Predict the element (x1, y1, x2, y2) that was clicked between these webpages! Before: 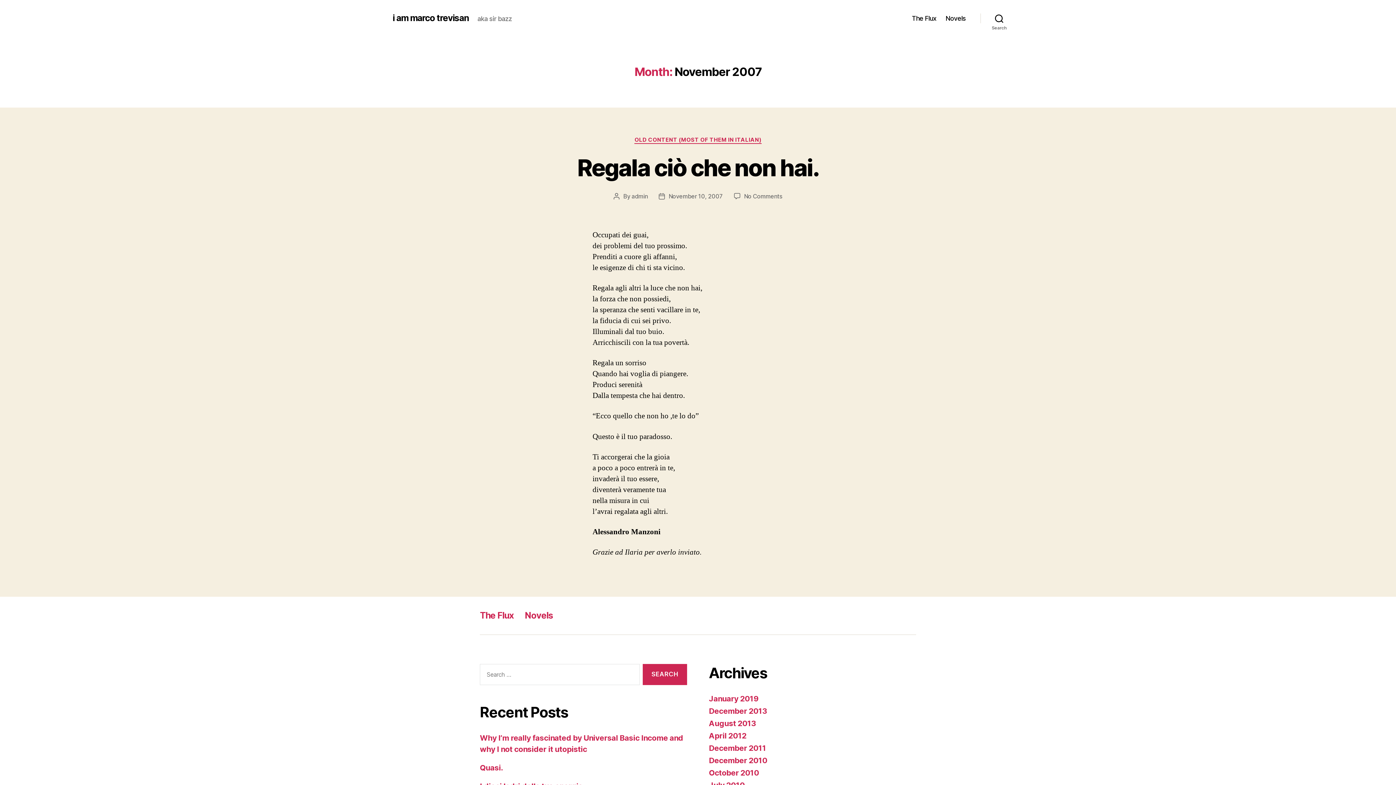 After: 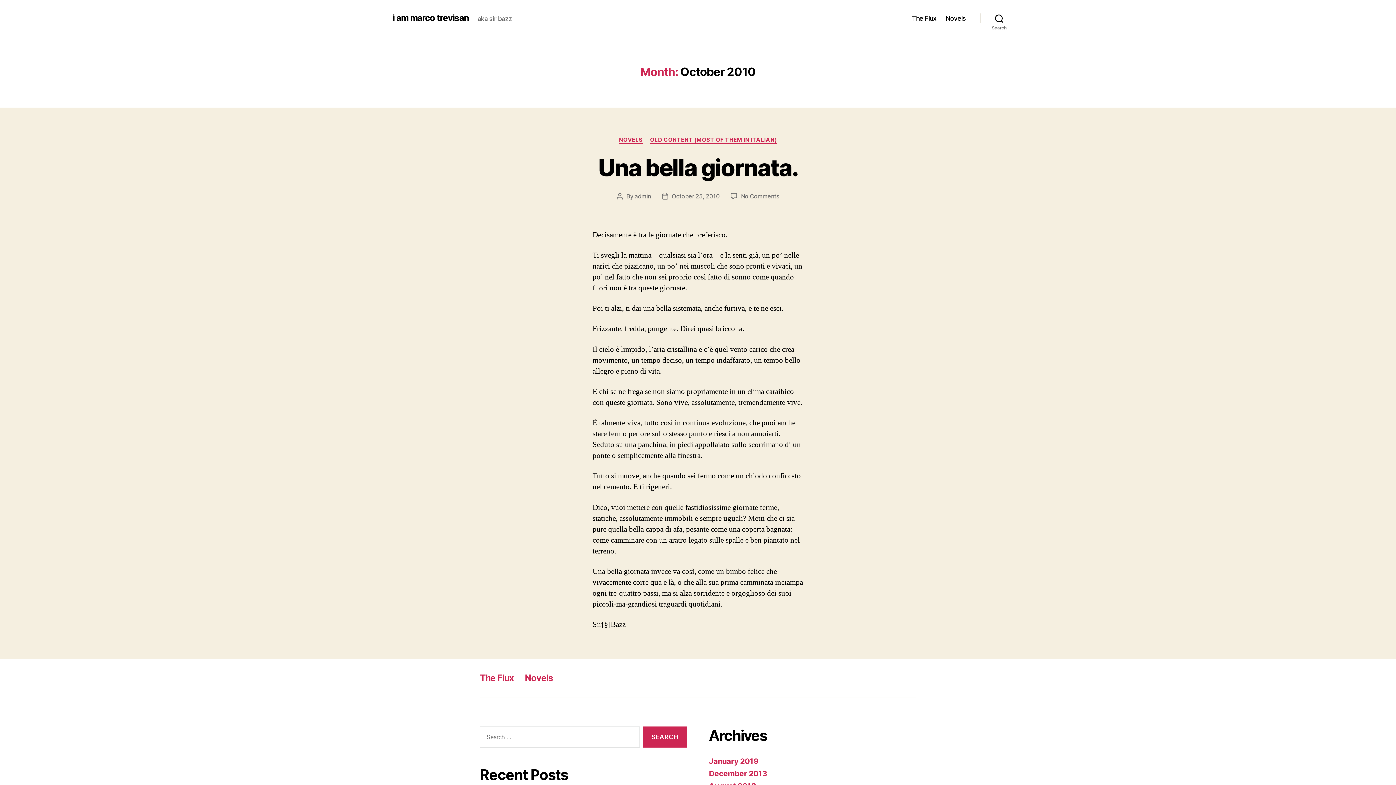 Action: label: October 2010 bbox: (709, 768, 759, 777)